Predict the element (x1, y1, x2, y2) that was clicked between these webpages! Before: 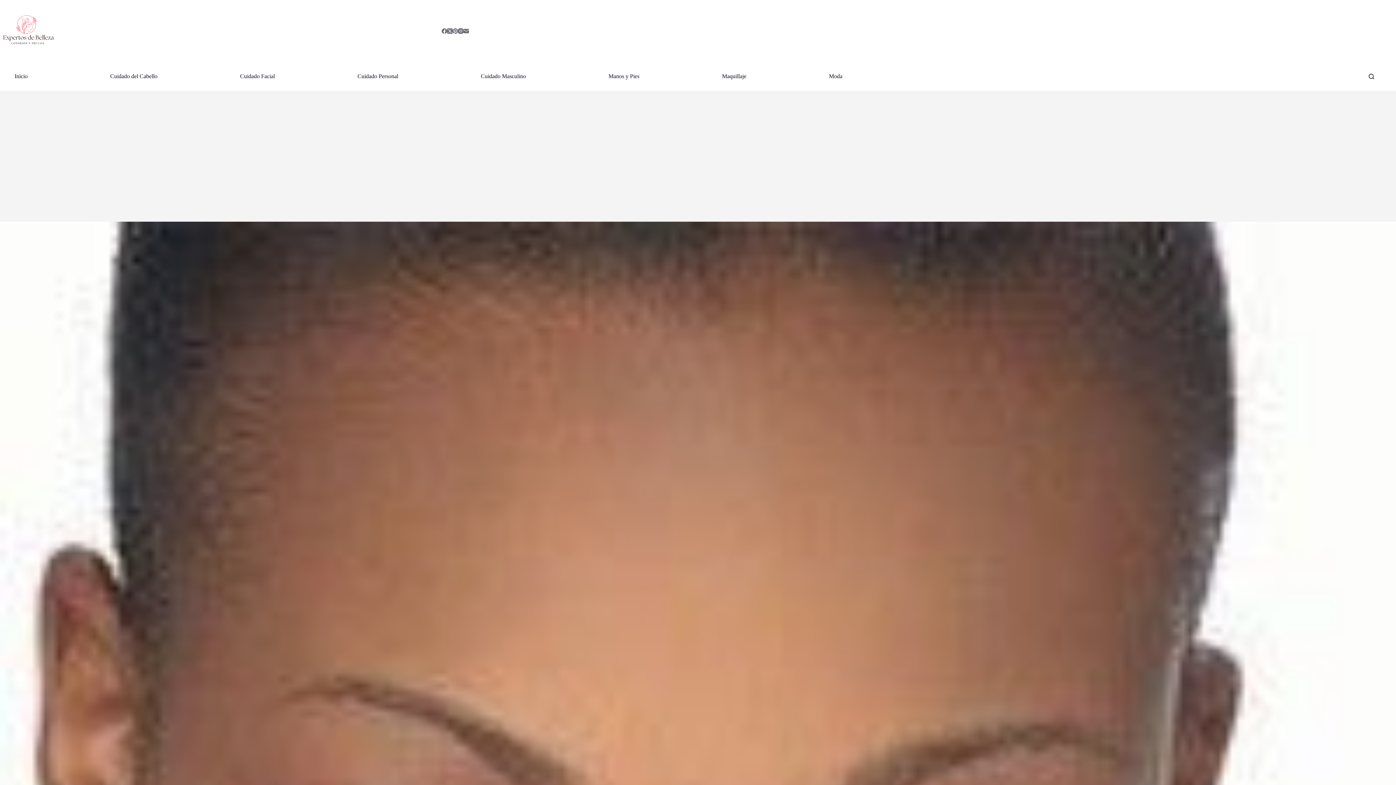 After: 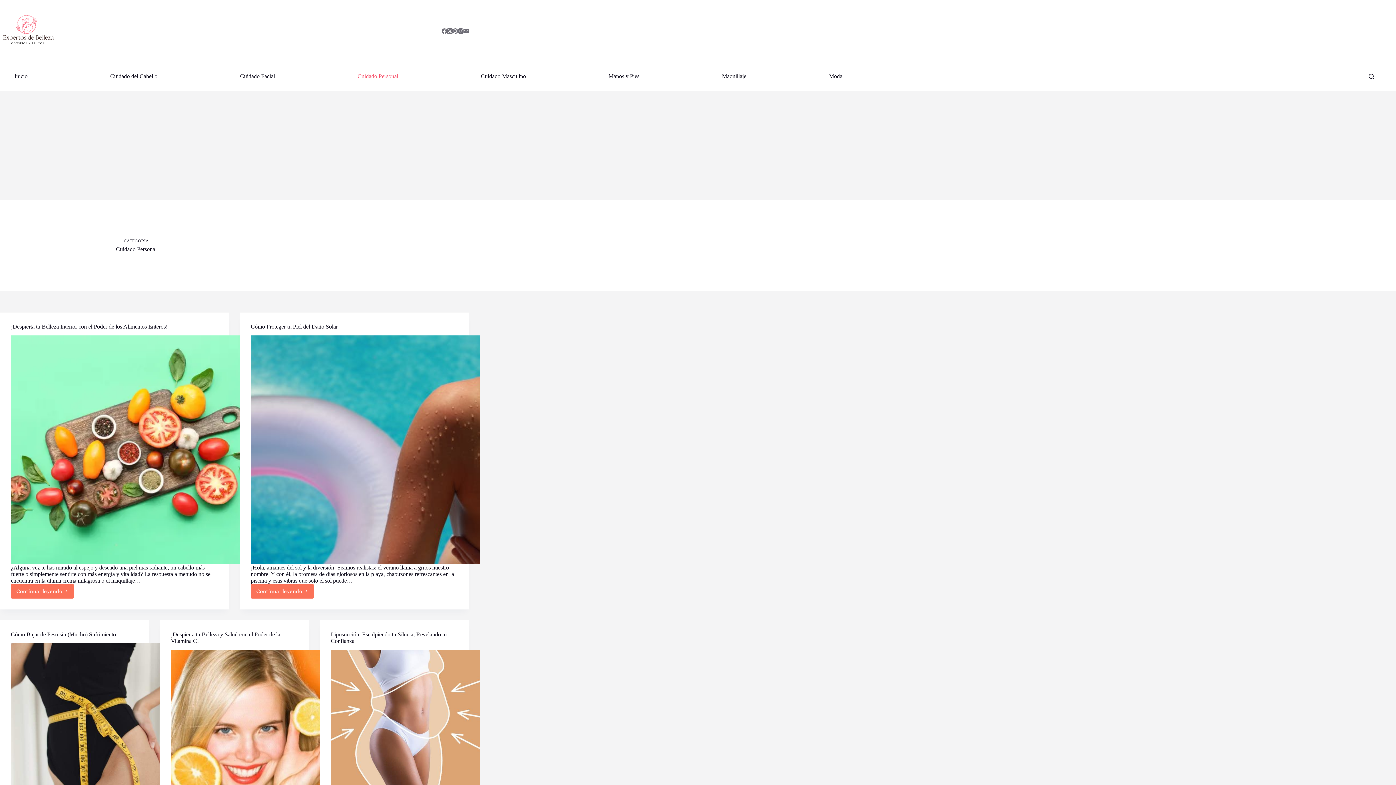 Action: label: Cuidado Personal bbox: (353, 61, 402, 90)